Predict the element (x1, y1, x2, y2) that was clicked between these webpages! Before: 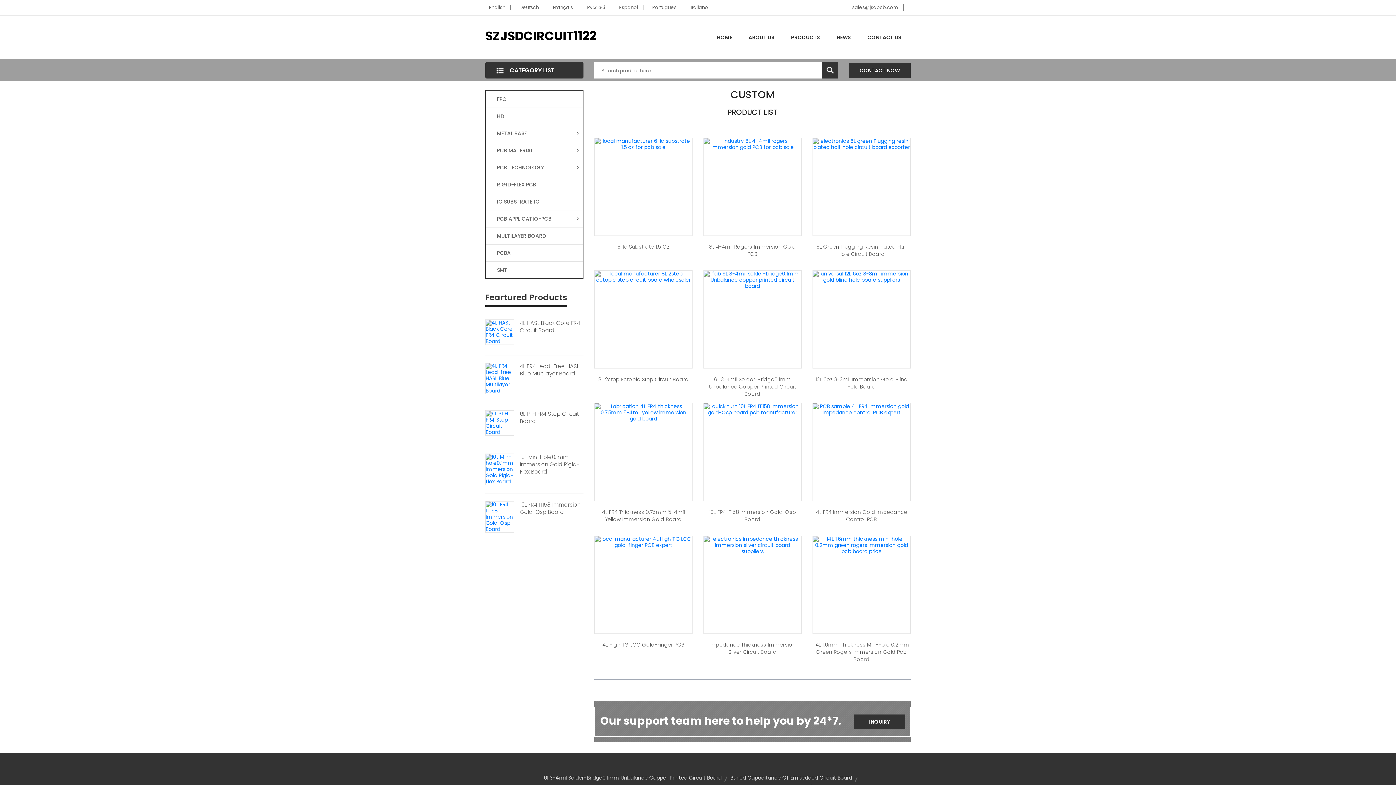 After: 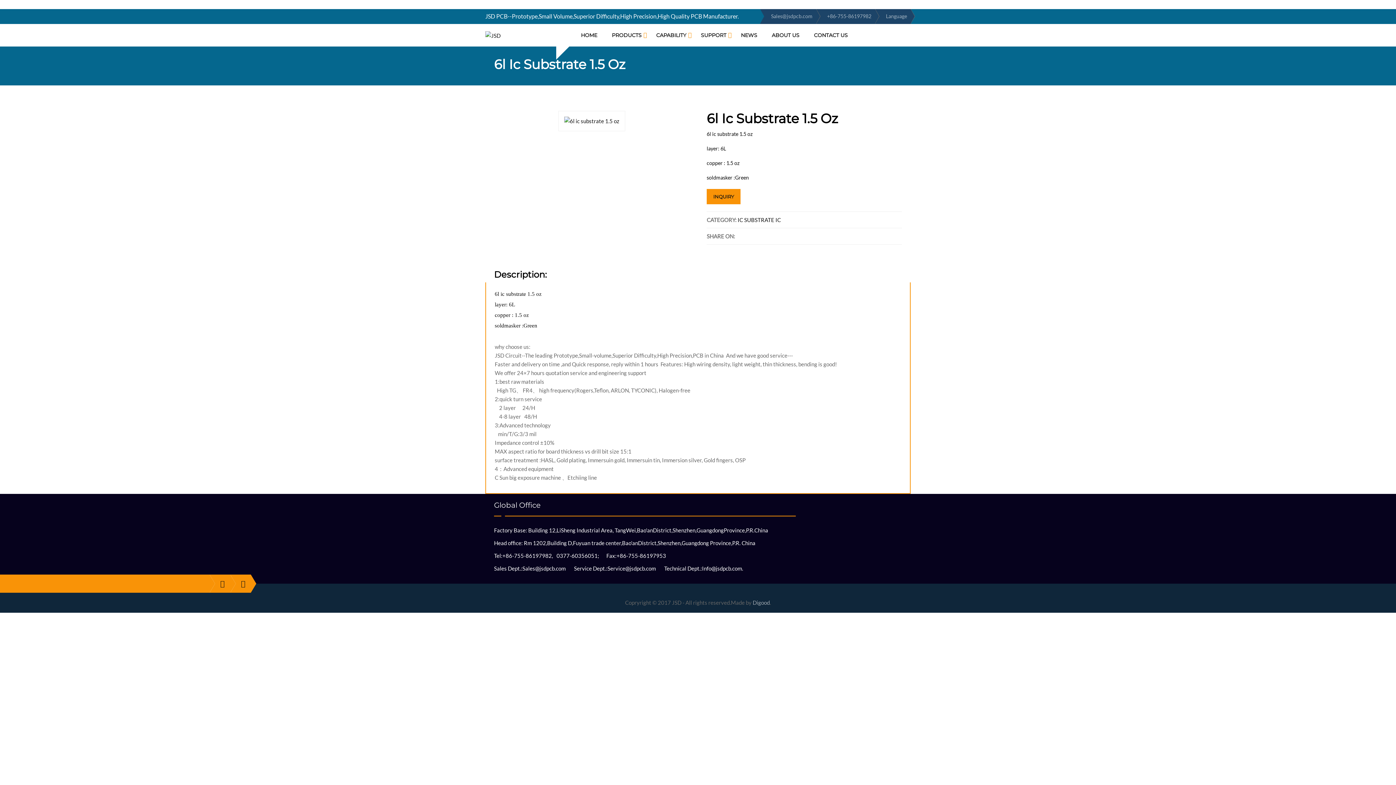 Action: bbox: (594, 243, 692, 250) label: 6l Ic Substrate 1.5 Oz